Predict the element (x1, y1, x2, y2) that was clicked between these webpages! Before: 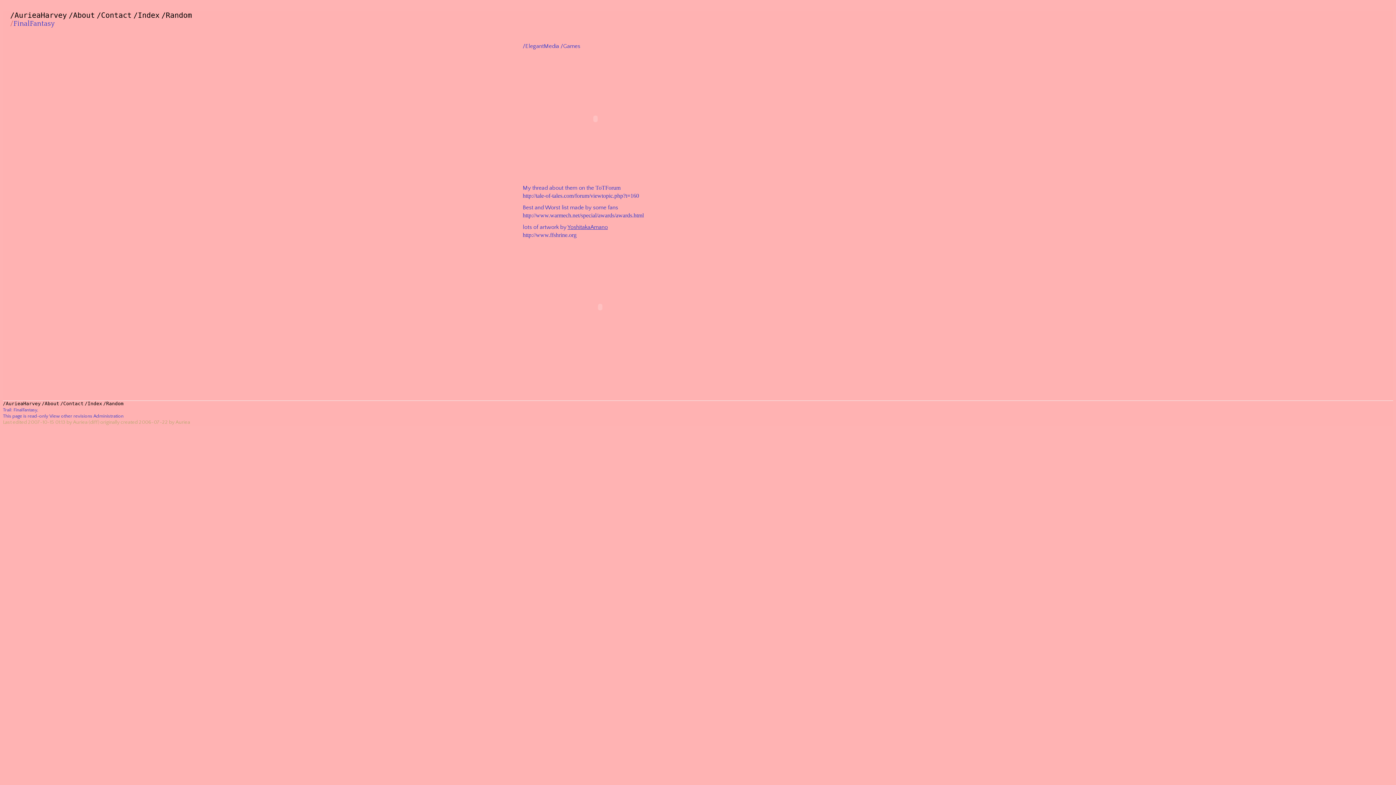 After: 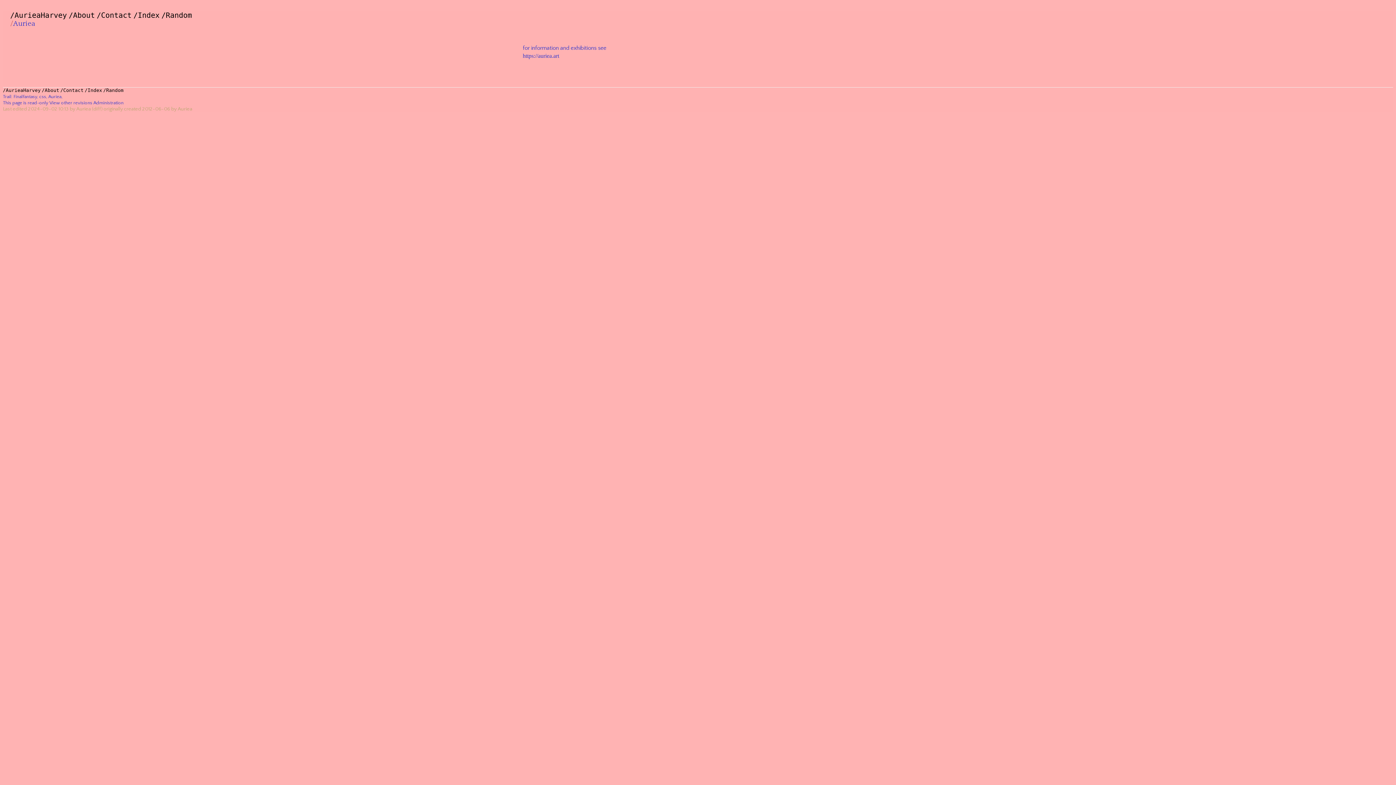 Action: label: AurieaHarvey bbox: (10, 10, 66, 19)